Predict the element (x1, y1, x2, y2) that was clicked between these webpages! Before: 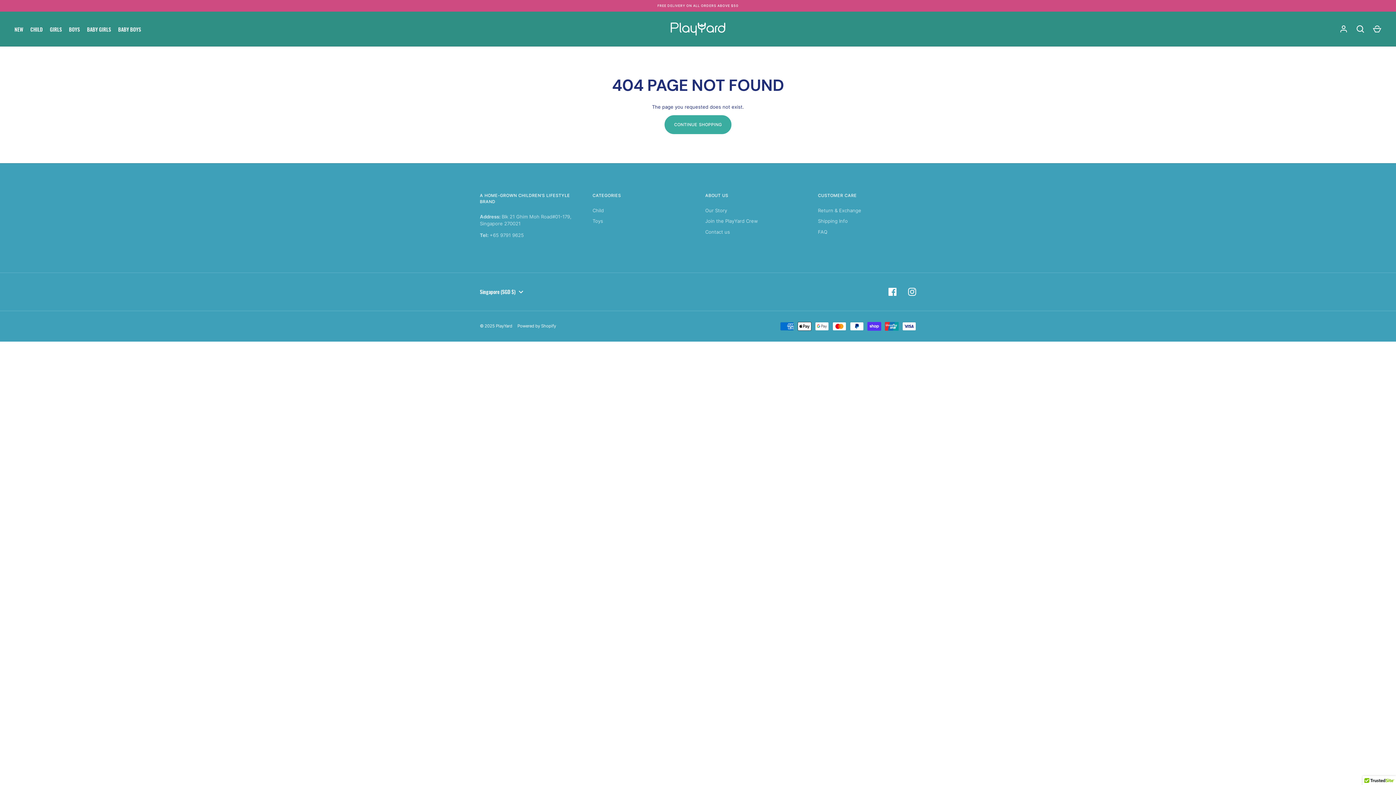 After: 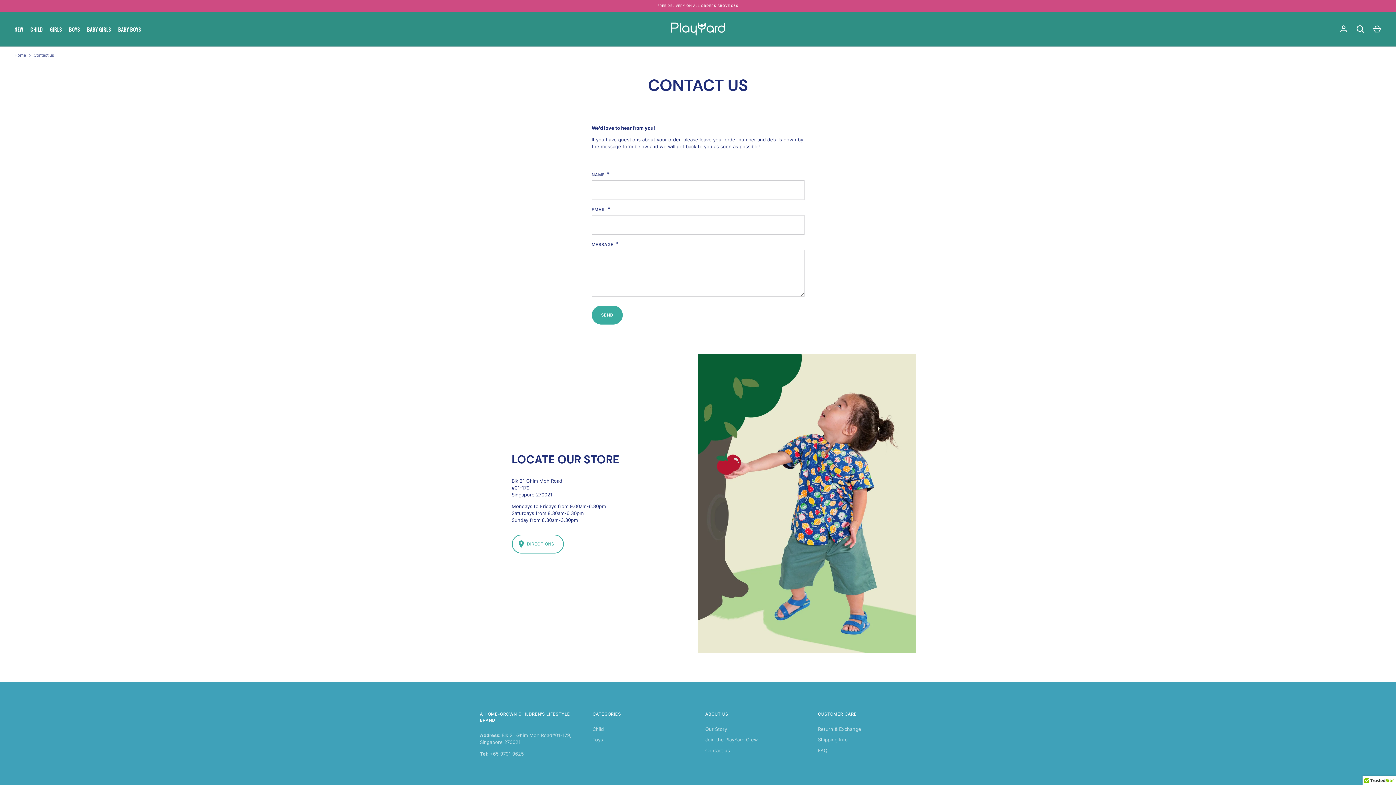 Action: bbox: (705, 228, 730, 234) label: Contact us